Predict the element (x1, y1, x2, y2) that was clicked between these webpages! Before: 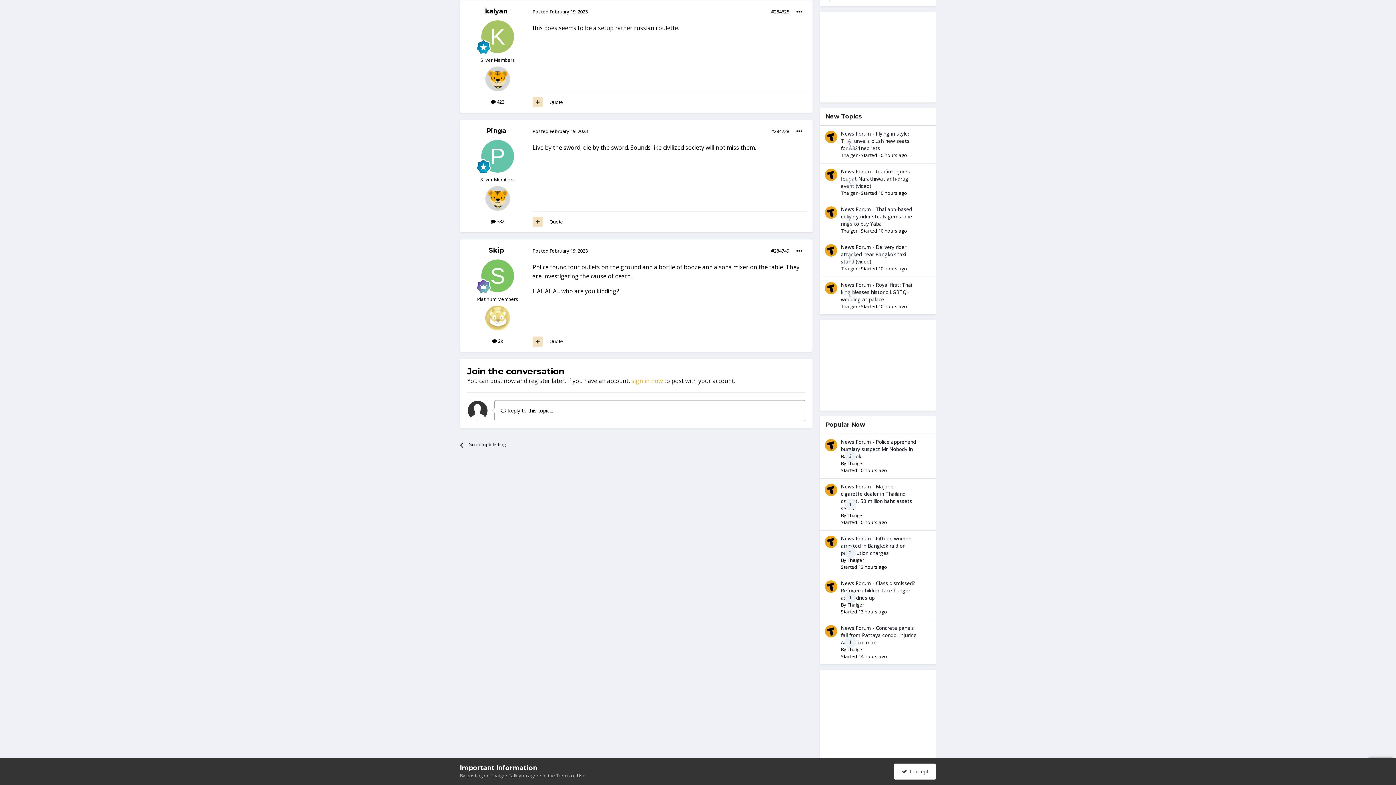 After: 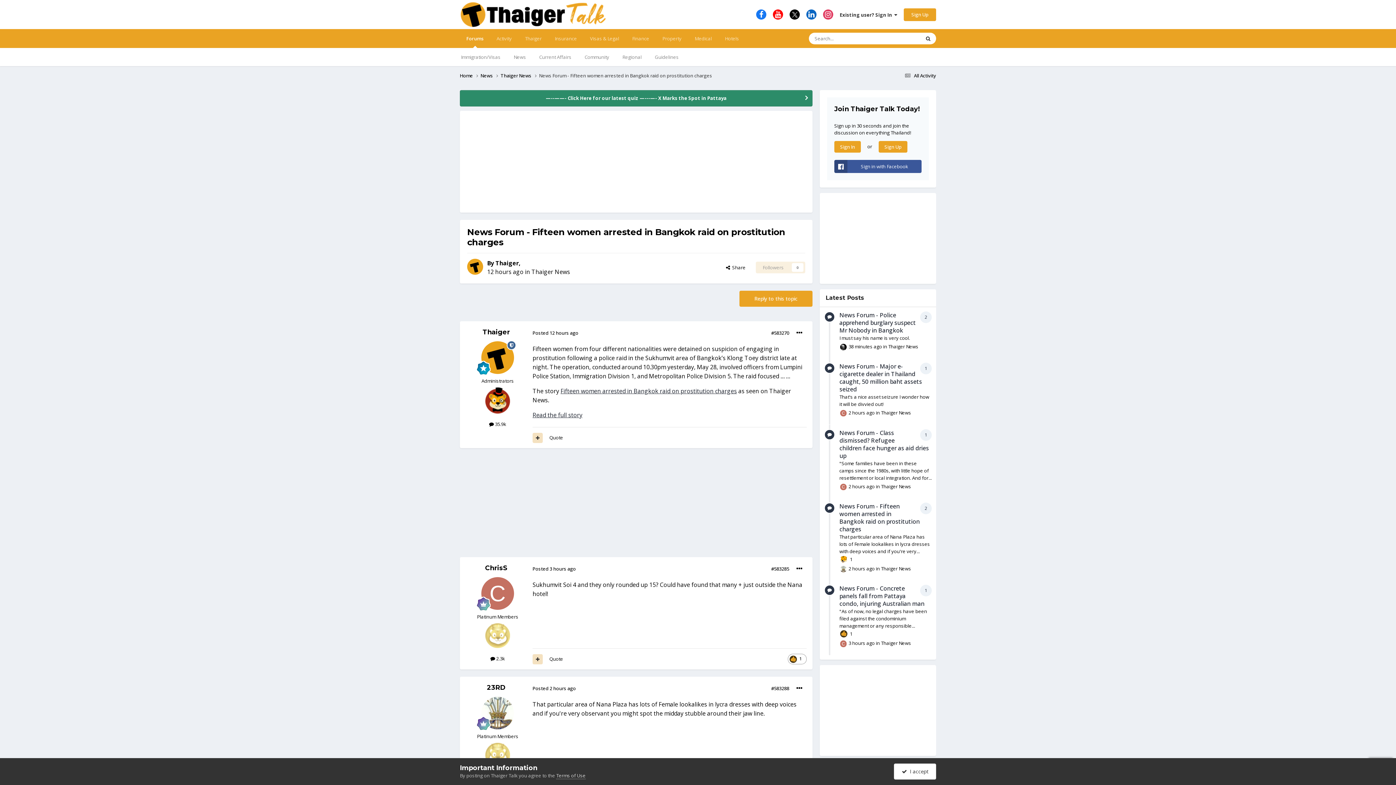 Action: label: News Forum - Fifteen women arrested in Bangkok raid on prostitution charges bbox: (841, 535, 911, 556)